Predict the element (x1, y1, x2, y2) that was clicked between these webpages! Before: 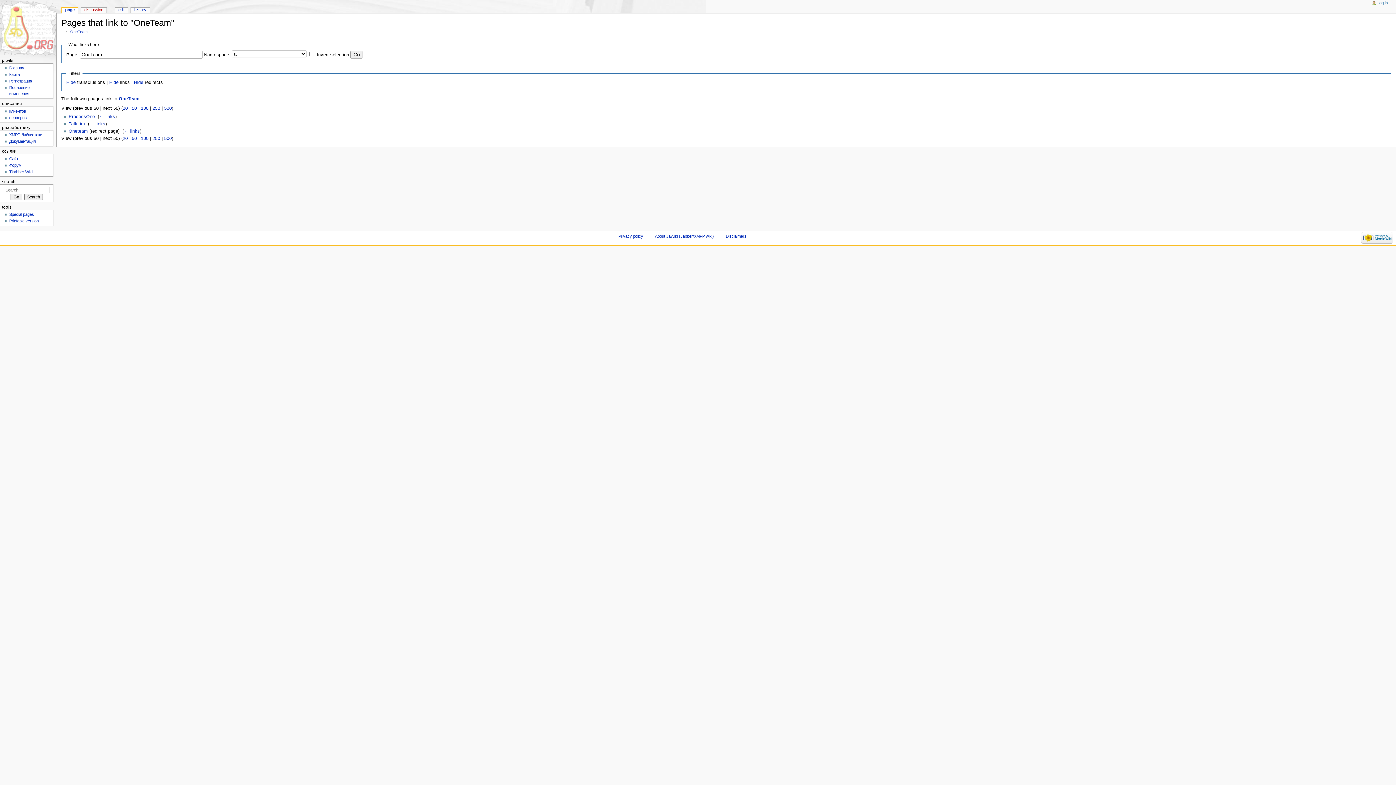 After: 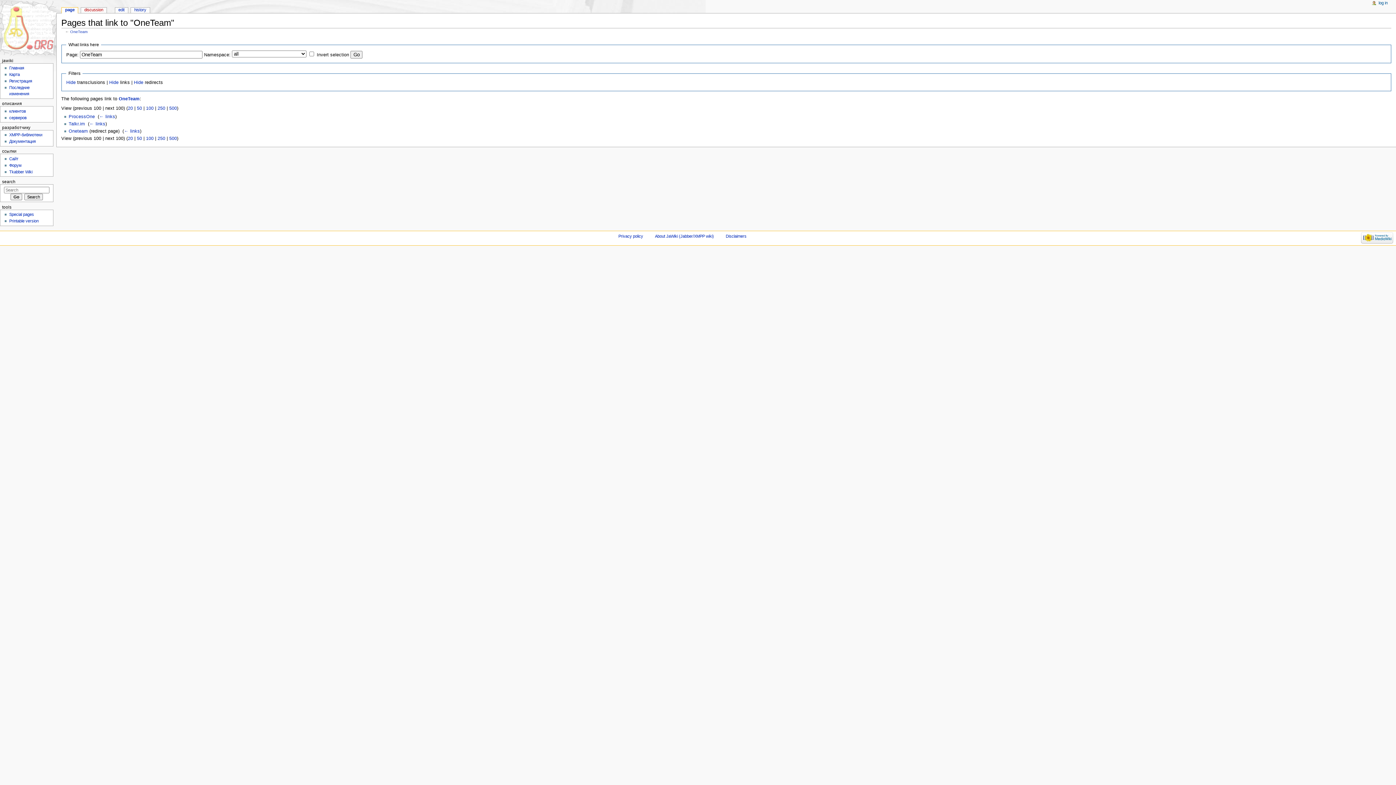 Action: bbox: (140, 105, 148, 110) label: 100